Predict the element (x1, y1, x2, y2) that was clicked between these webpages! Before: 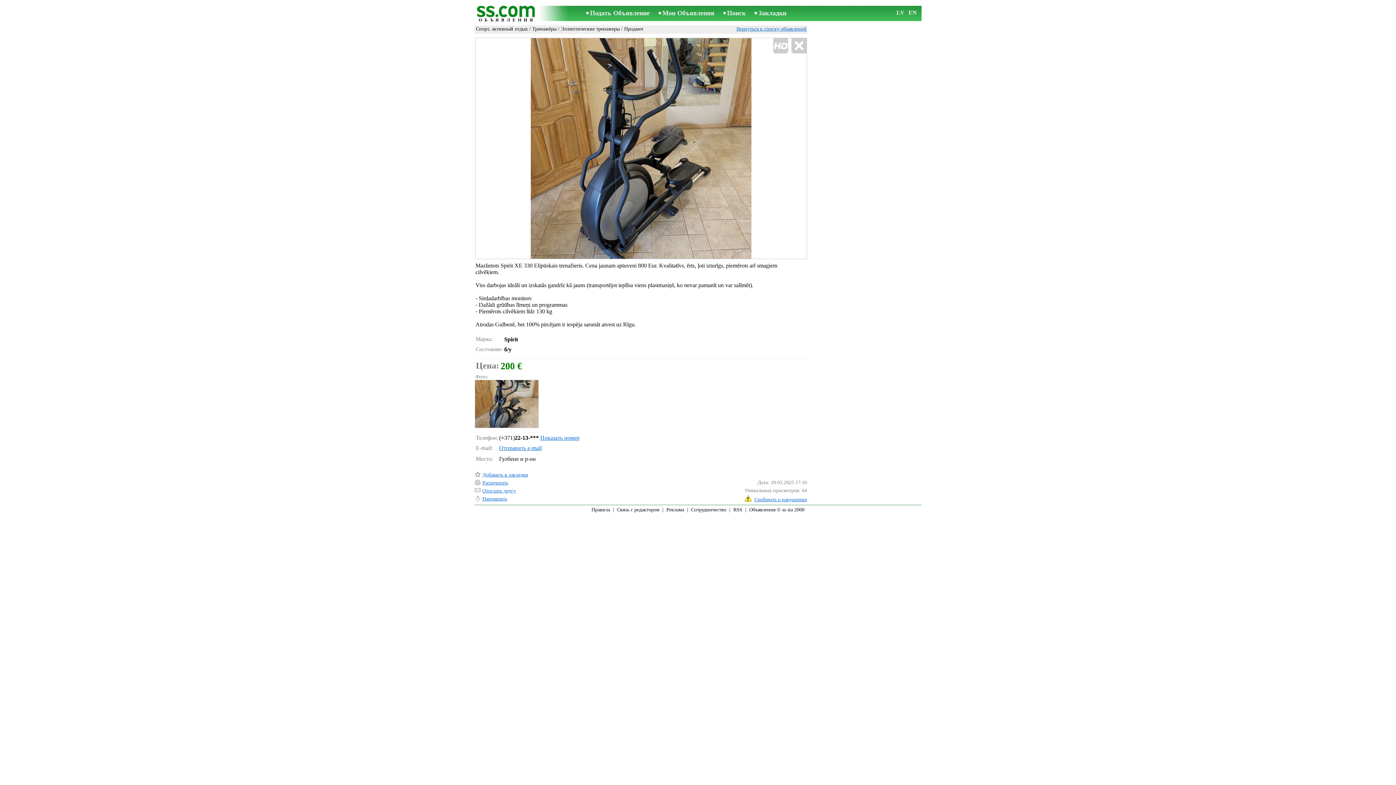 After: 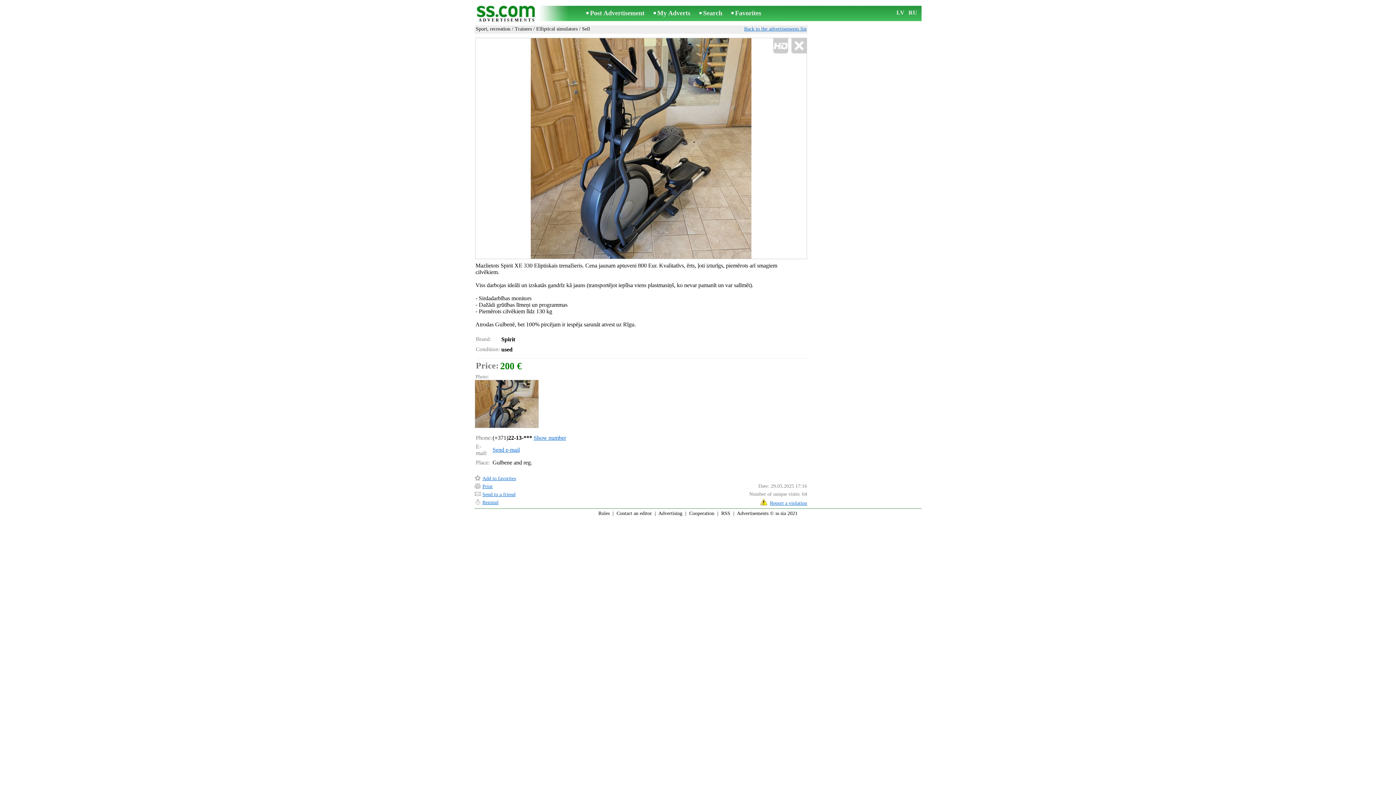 Action: label: EN bbox: (908, 9, 917, 15)